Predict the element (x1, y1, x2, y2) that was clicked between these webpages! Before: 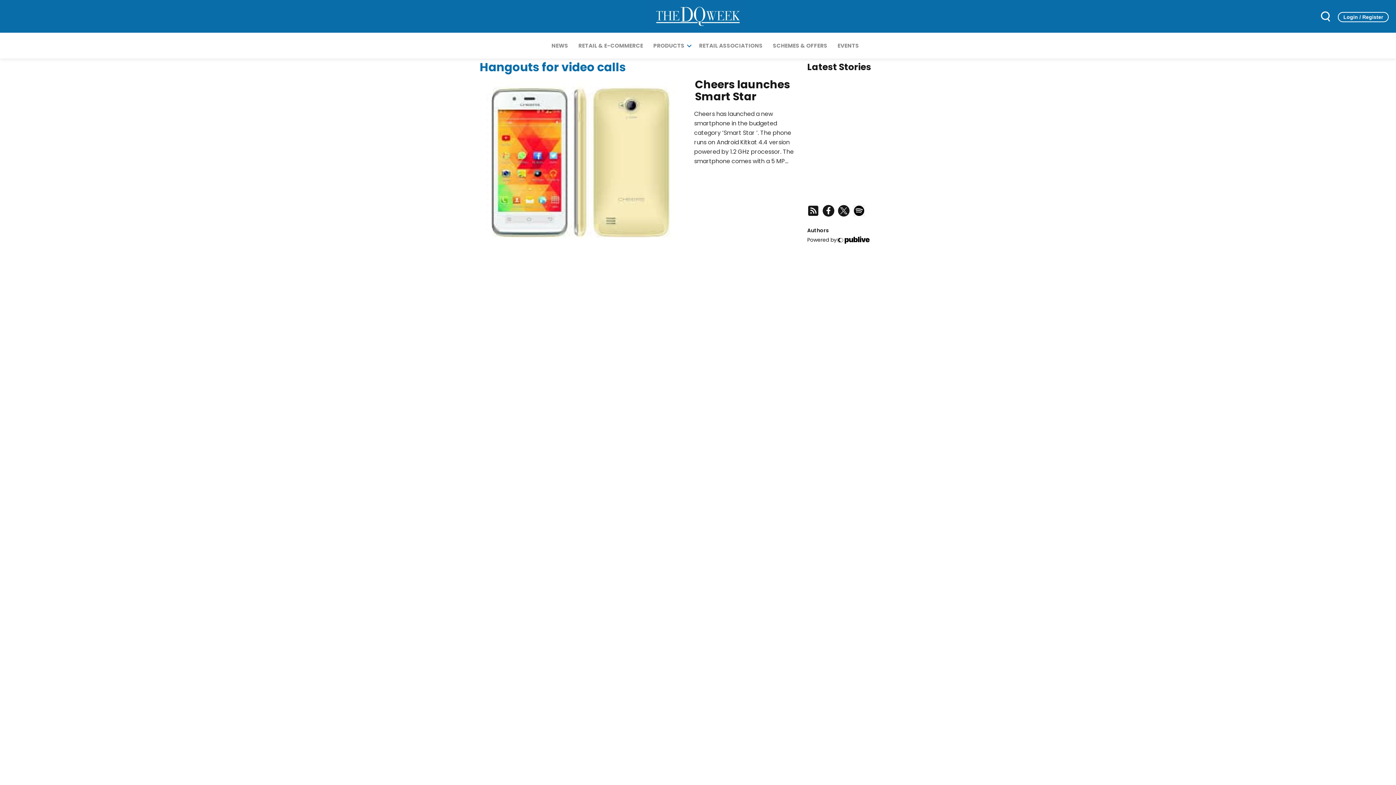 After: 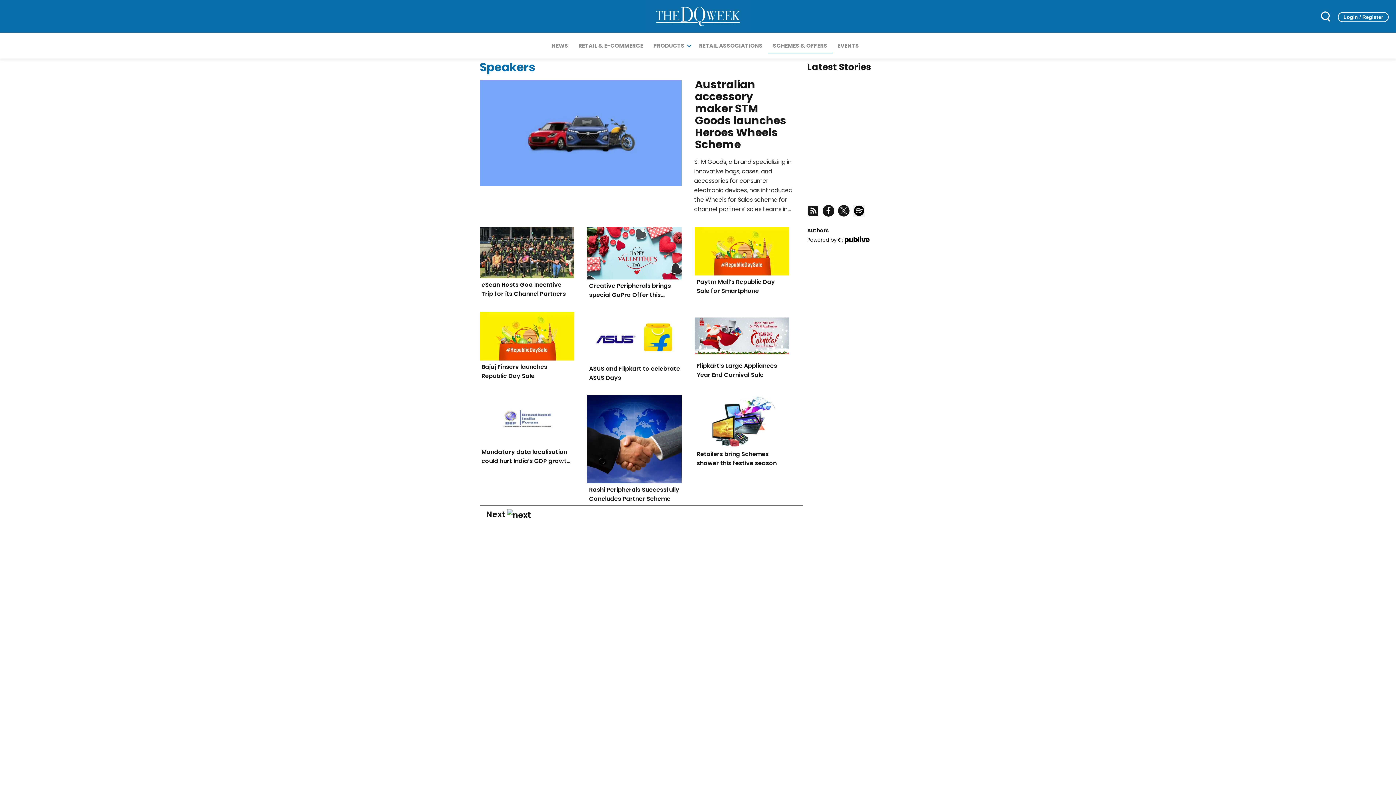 Action: label: SCHEMES & OFFERS bbox: (770, 37, 830, 53)